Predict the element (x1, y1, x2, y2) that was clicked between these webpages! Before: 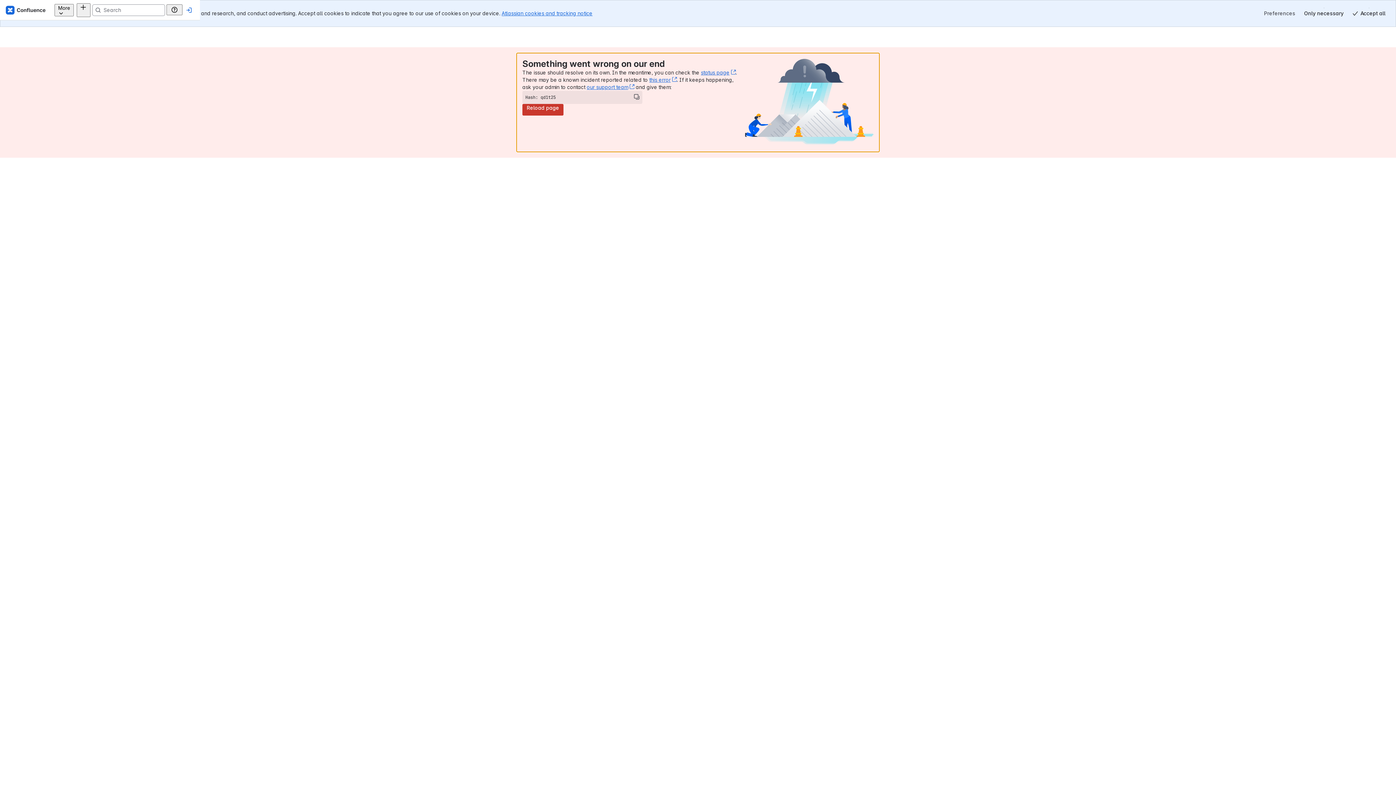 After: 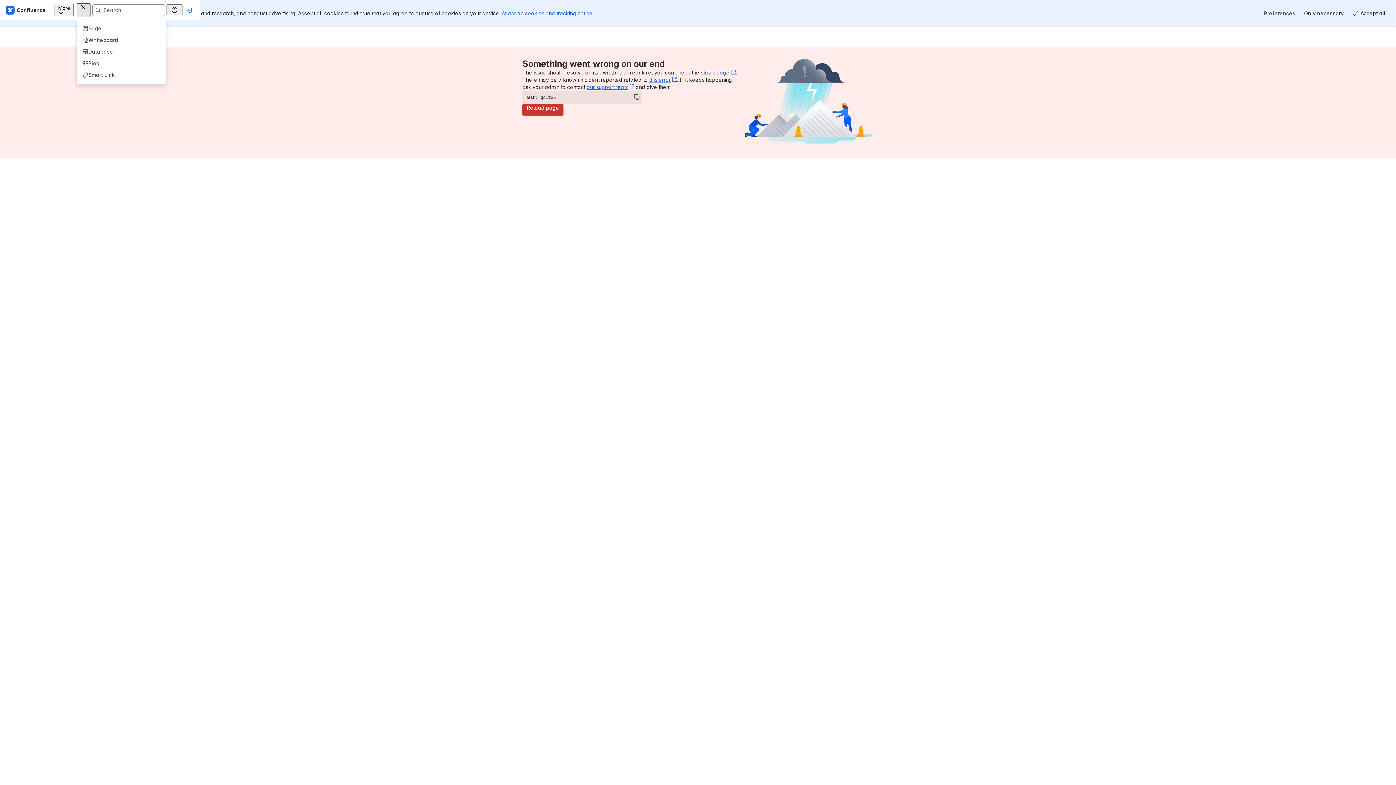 Action: bbox: (180, 3, 194, 16) label: Create